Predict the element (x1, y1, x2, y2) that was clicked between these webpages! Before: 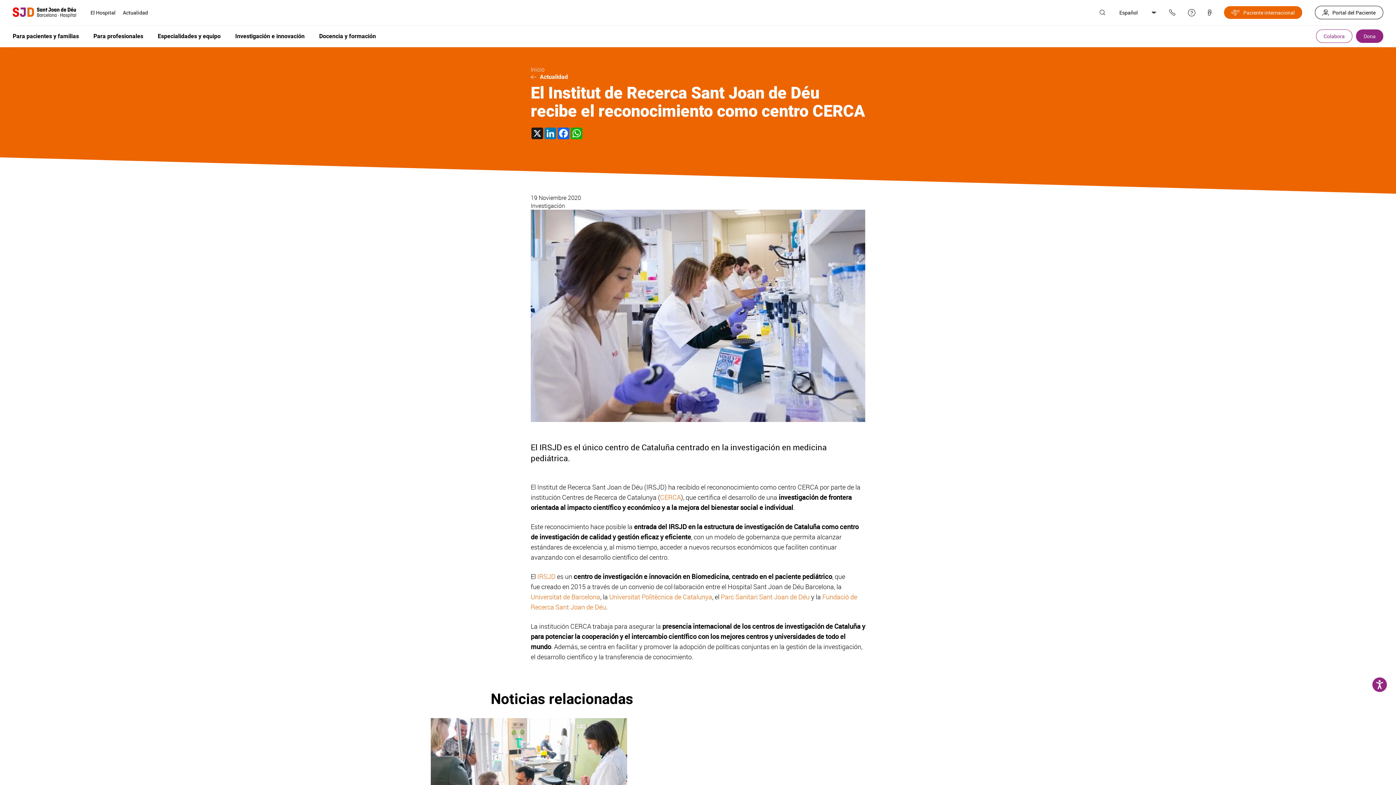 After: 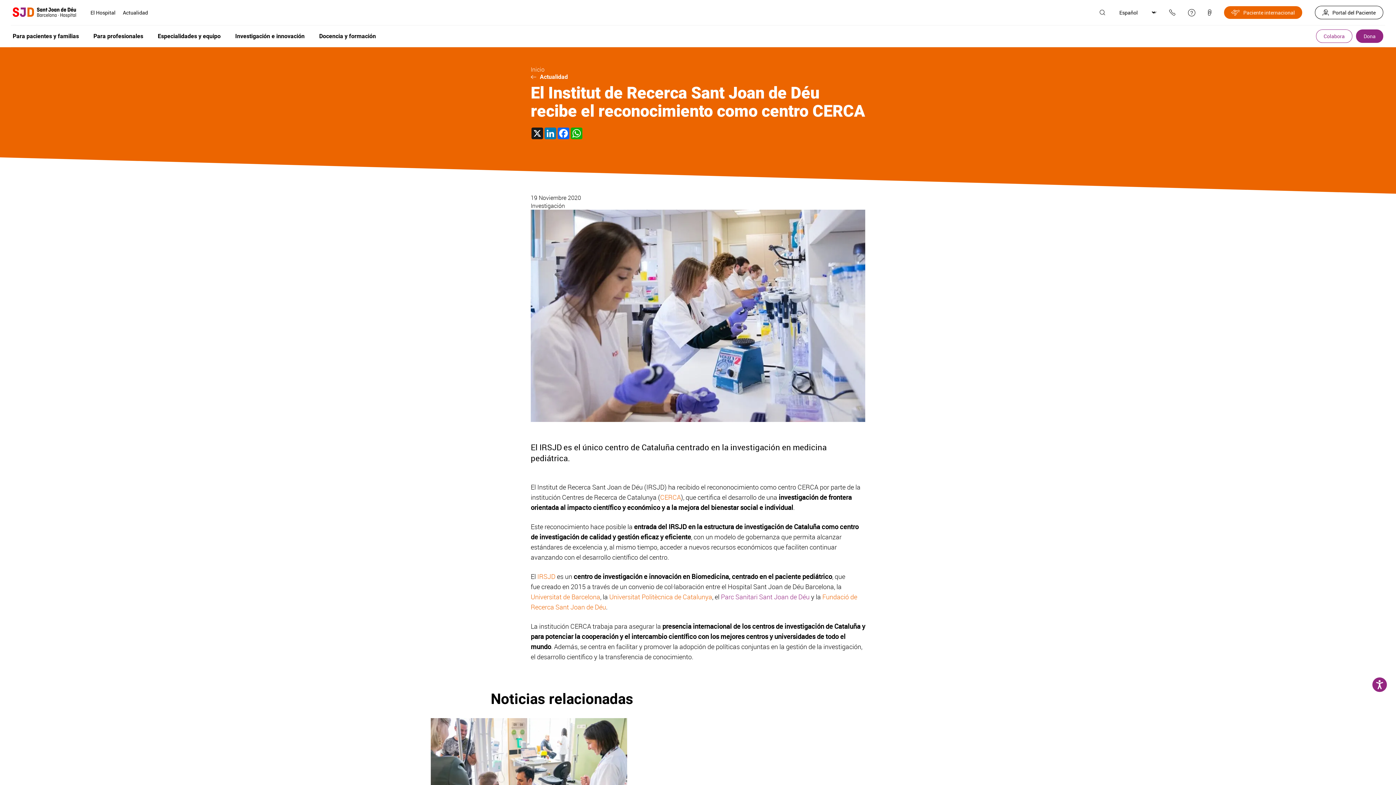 Action: bbox: (721, 592, 809, 601) label: Parc Sanitari Sant Joan de Déu